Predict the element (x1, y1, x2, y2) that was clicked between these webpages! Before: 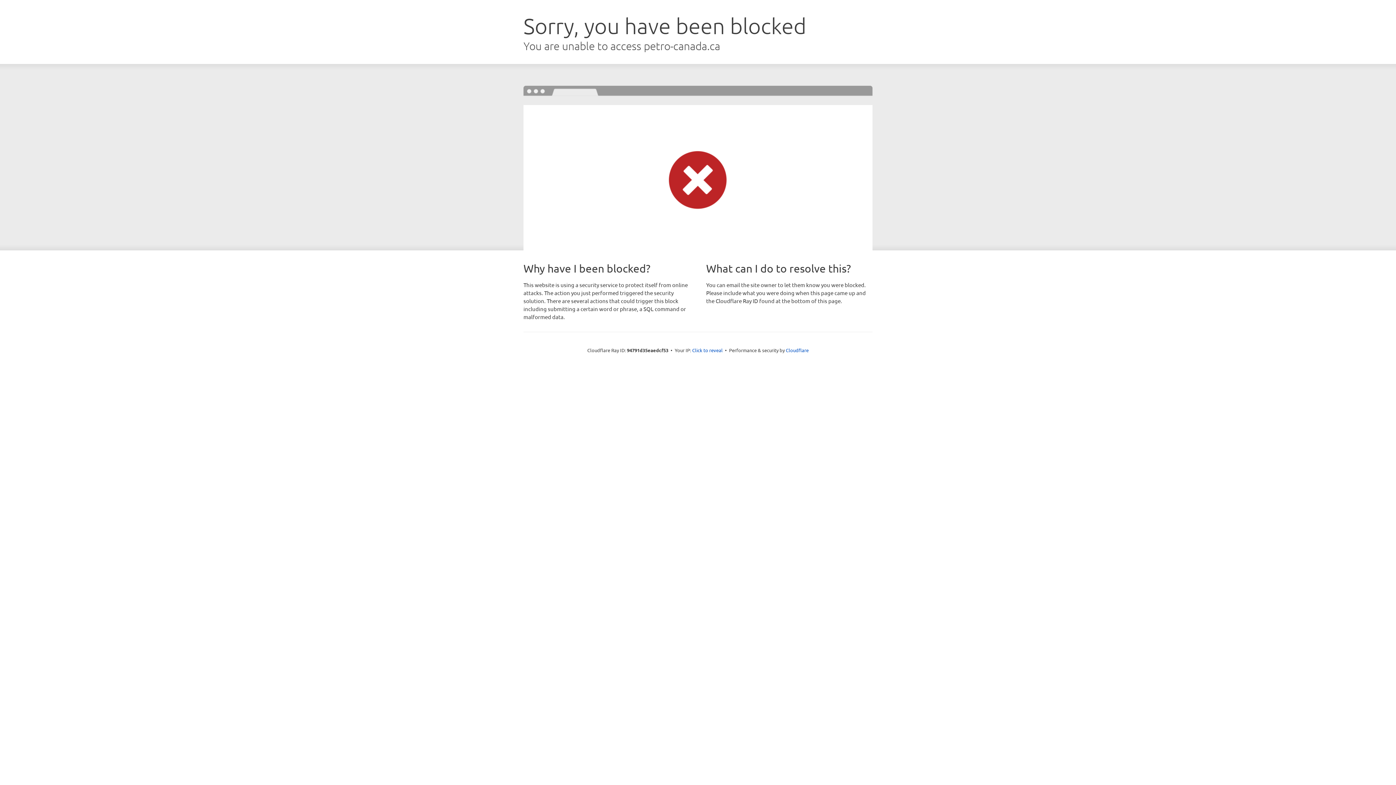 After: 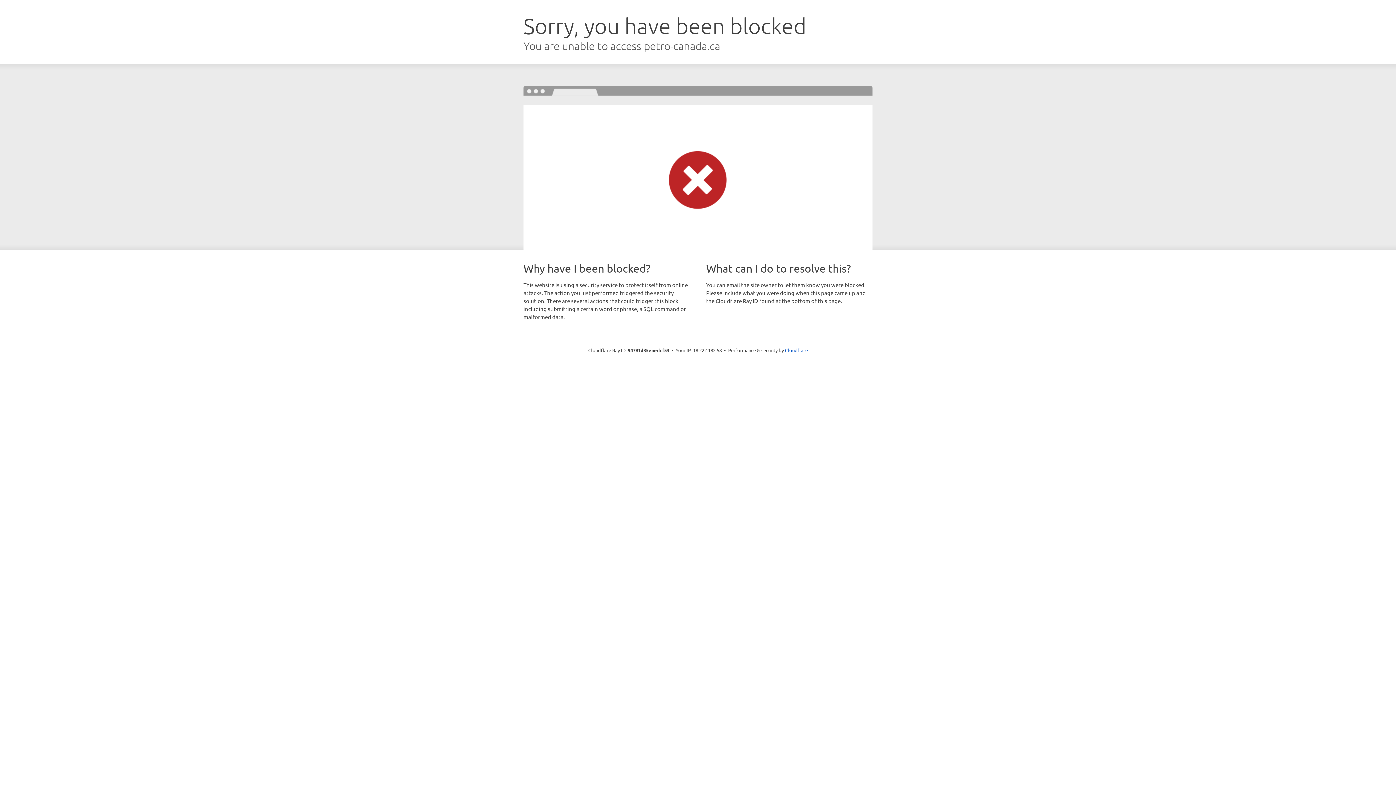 Action: bbox: (692, 346, 722, 353) label: Click to reveal